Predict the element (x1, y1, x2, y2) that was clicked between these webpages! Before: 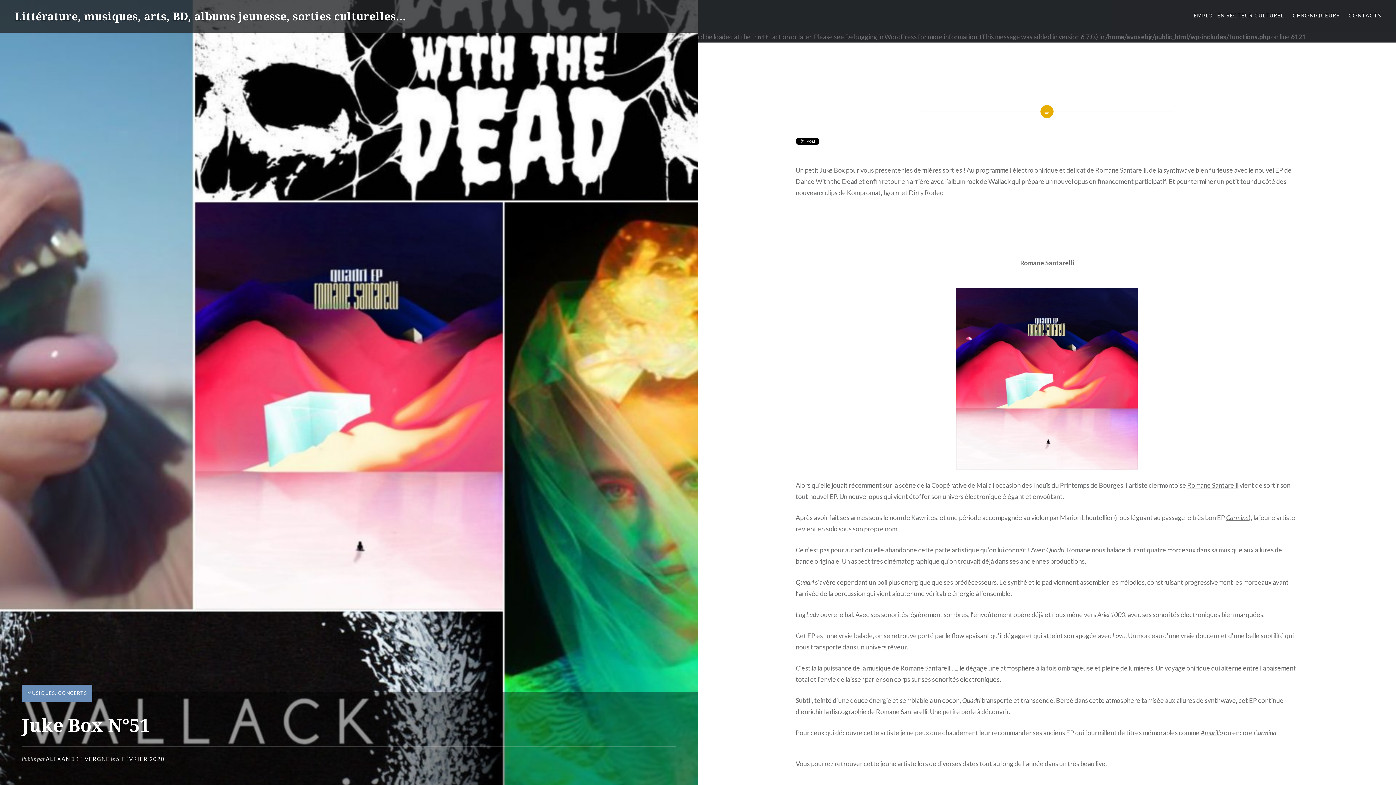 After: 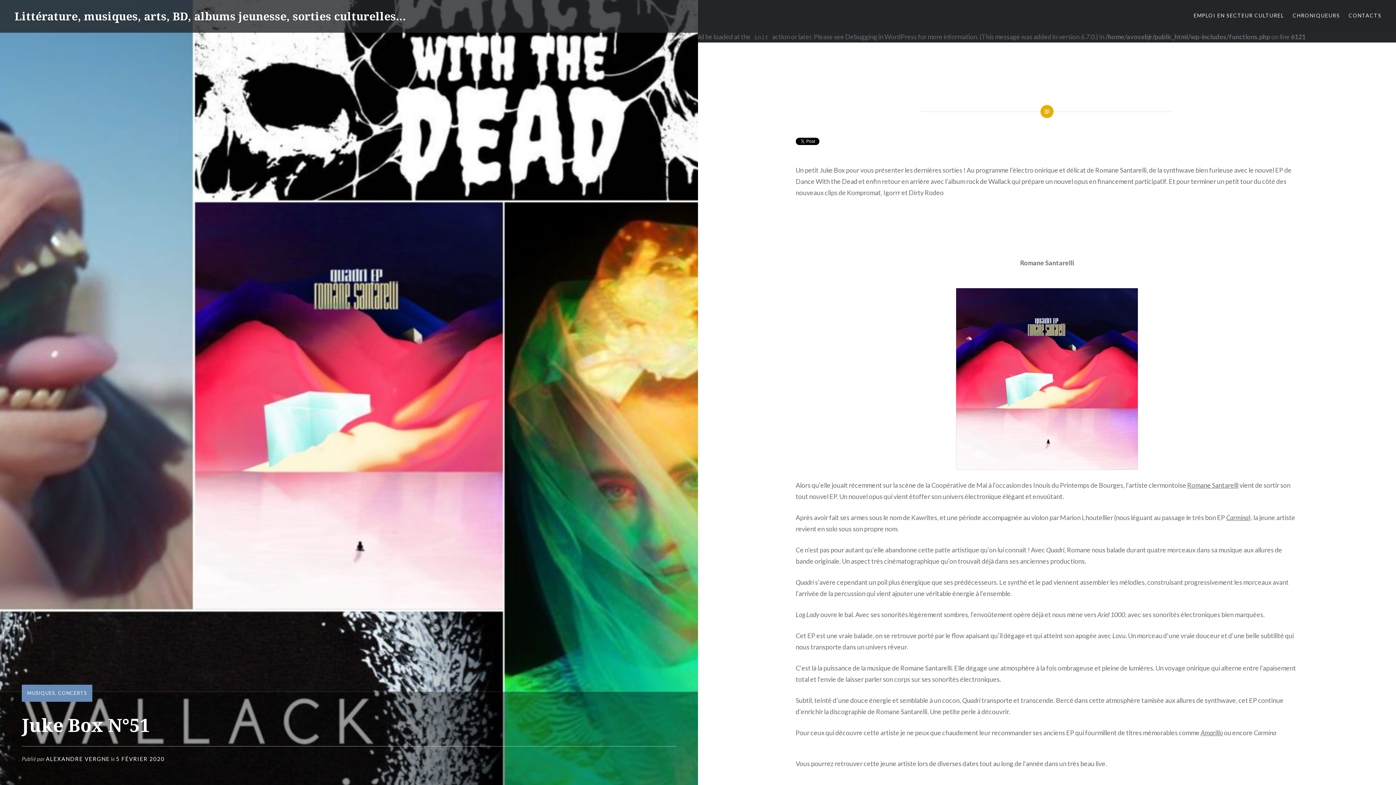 Action: label: 5 FÉVRIER 2020 bbox: (116, 756, 164, 762)